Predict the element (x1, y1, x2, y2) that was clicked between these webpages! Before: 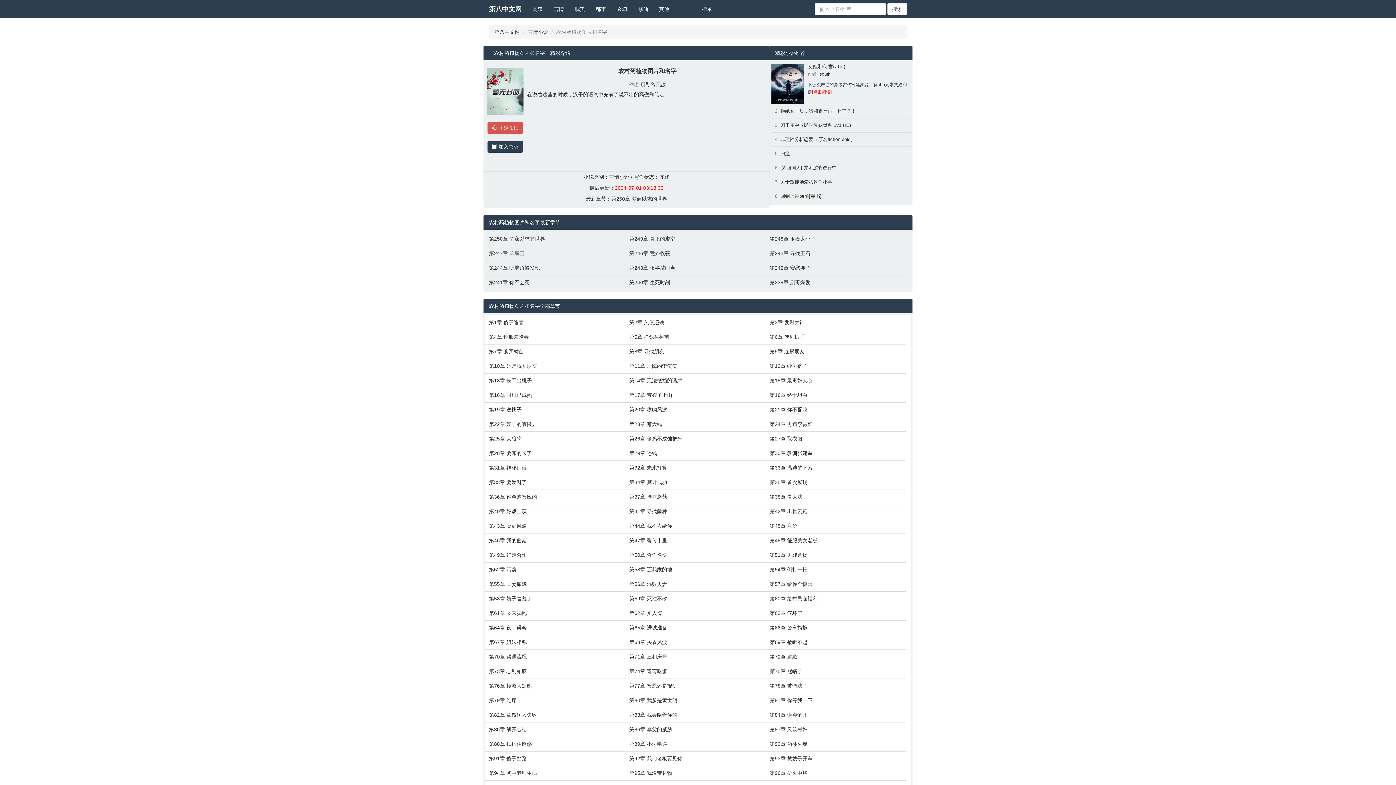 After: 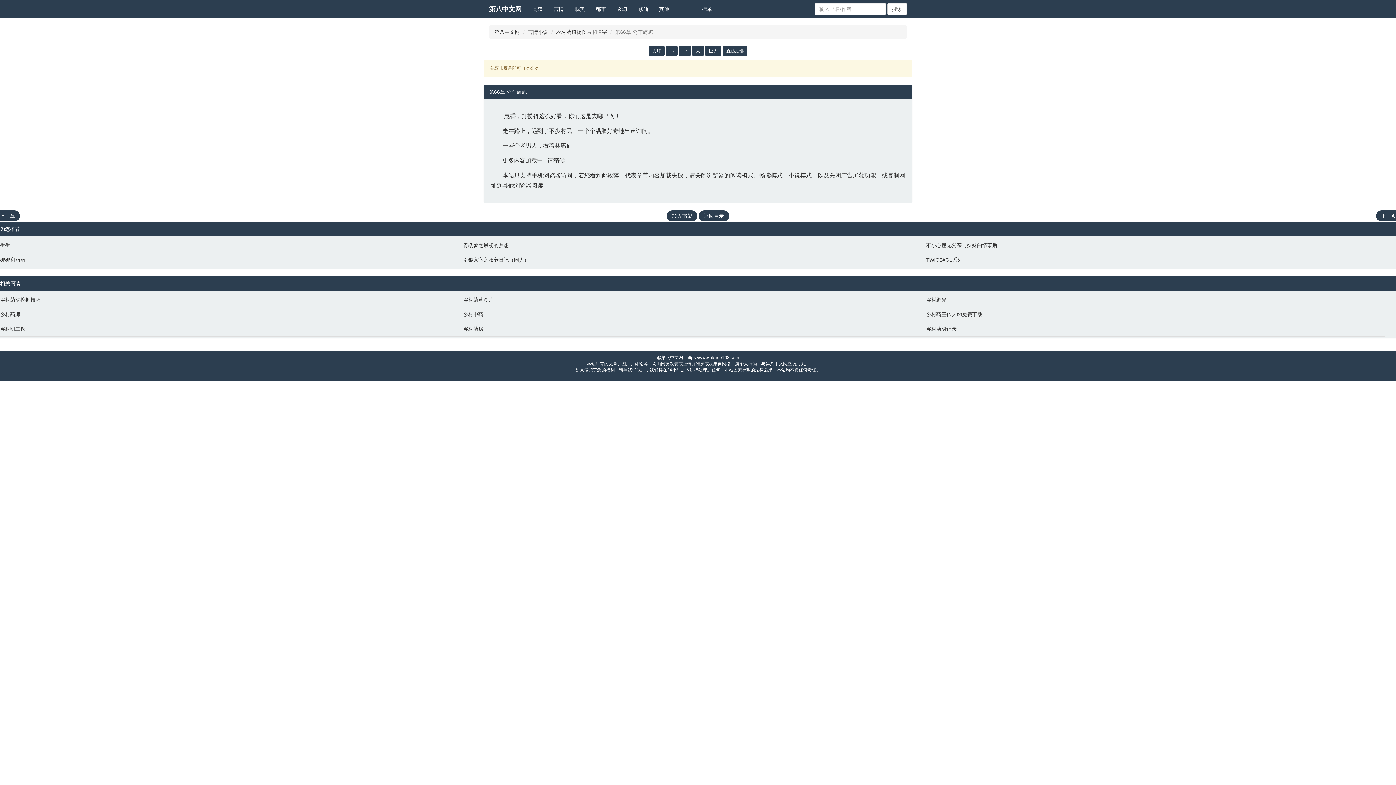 Action: bbox: (769, 624, 903, 631) label: 第66章 公车旖旎